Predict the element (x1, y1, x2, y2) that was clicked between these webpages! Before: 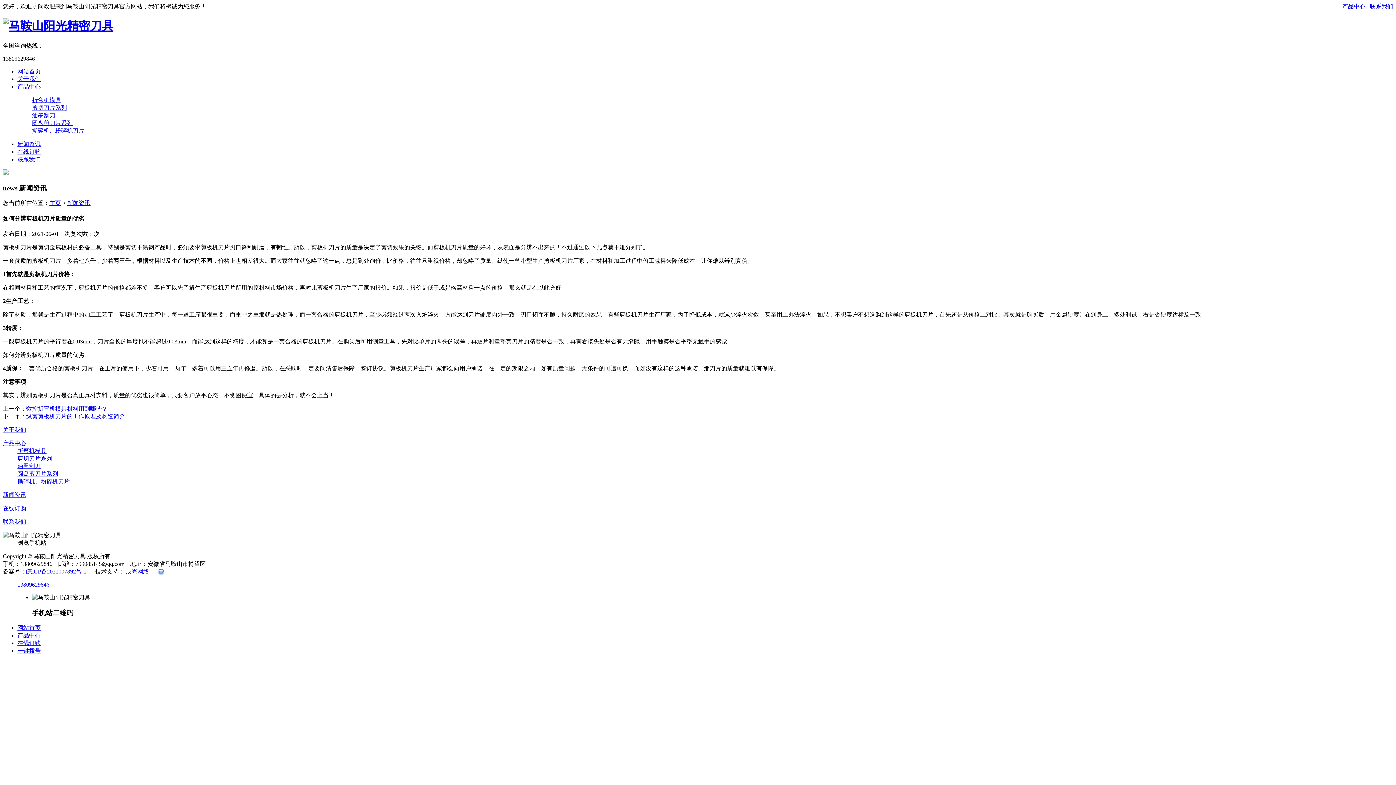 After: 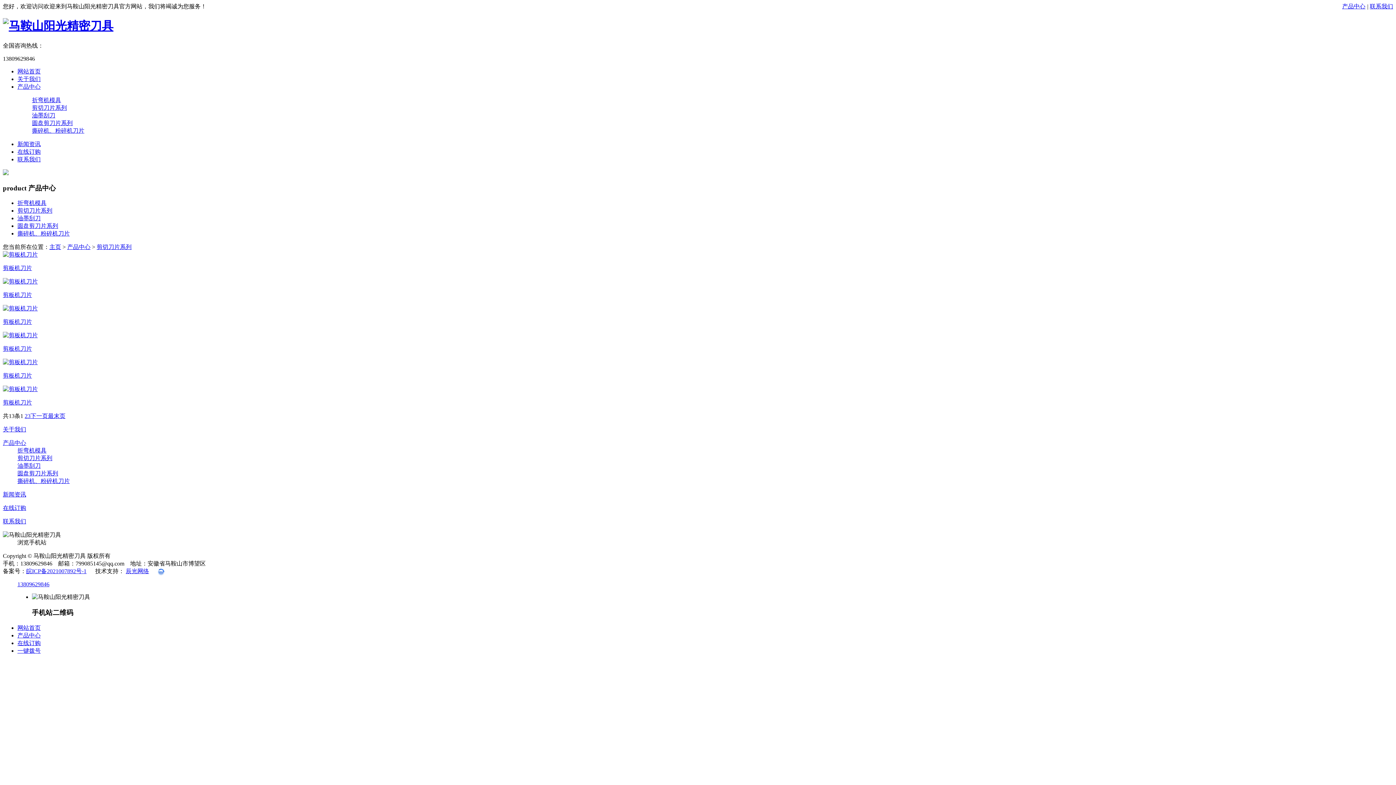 Action: label: 剪切刀片系列 bbox: (17, 455, 52, 461)